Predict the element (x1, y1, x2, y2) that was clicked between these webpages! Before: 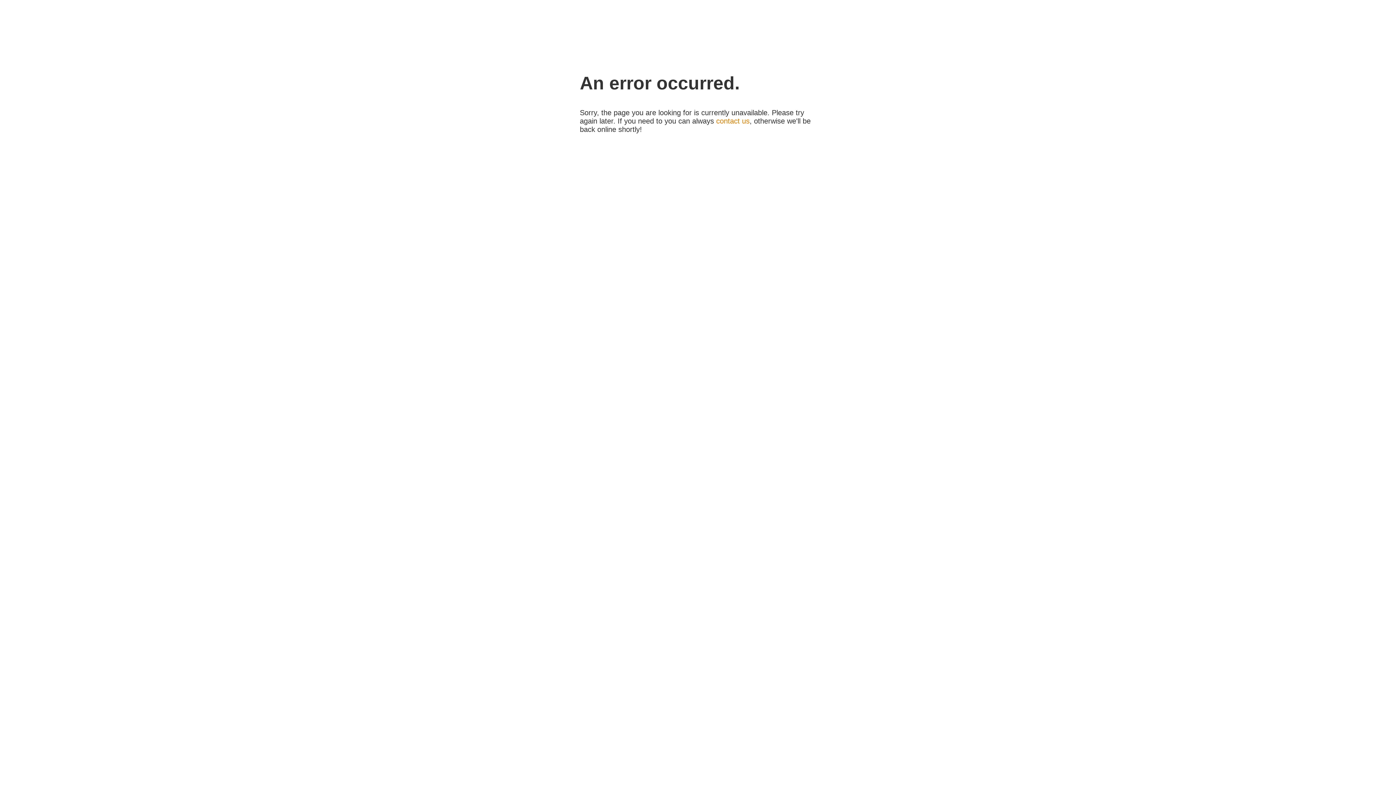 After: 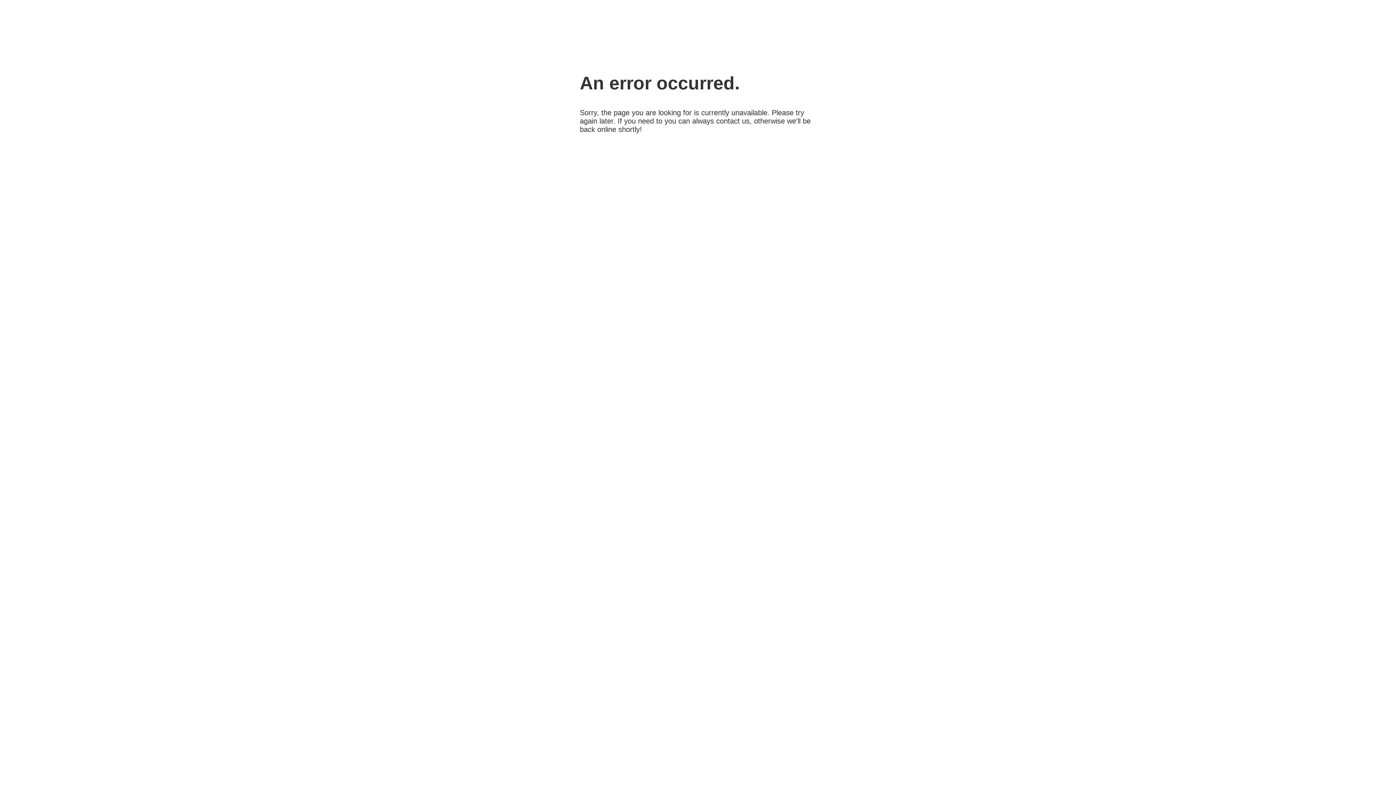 Action: label: contact us bbox: (716, 117, 749, 125)